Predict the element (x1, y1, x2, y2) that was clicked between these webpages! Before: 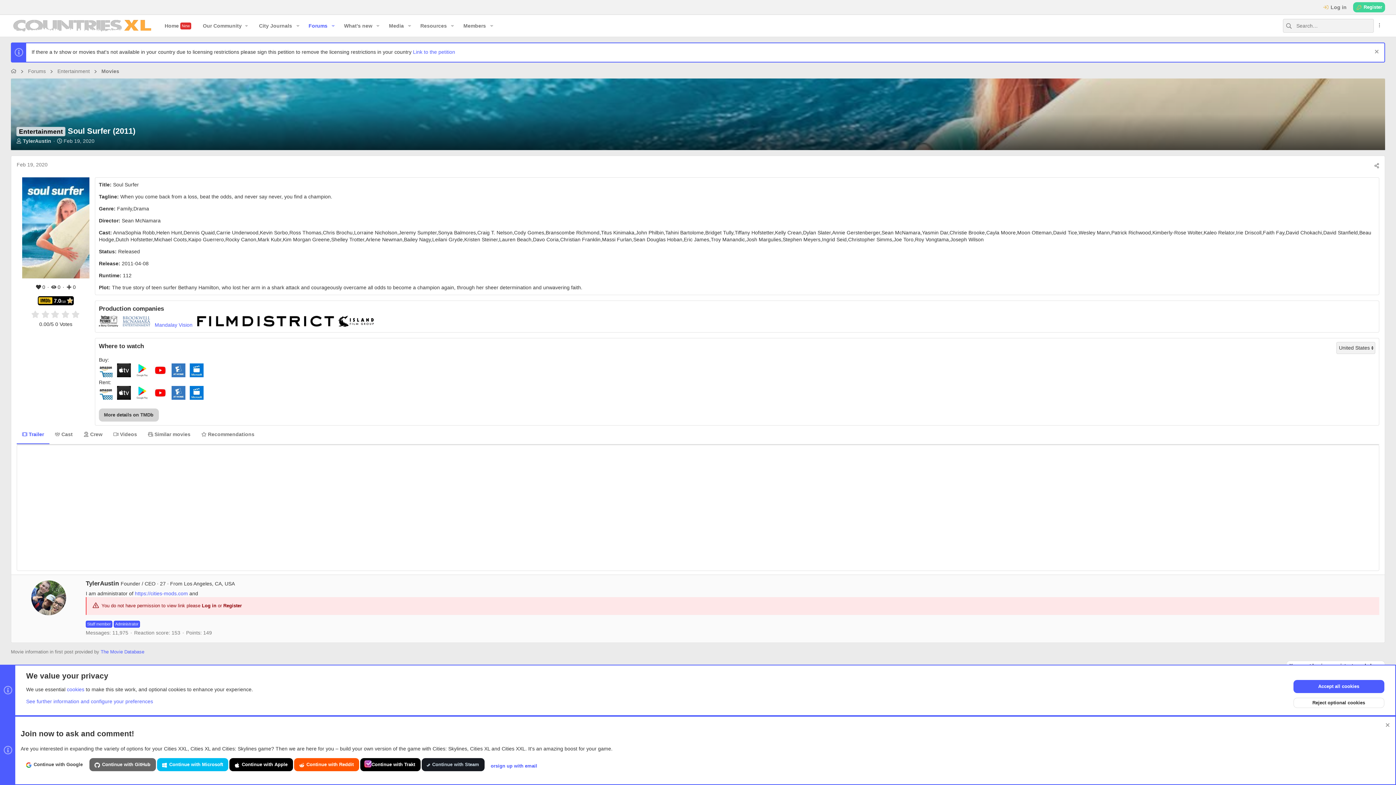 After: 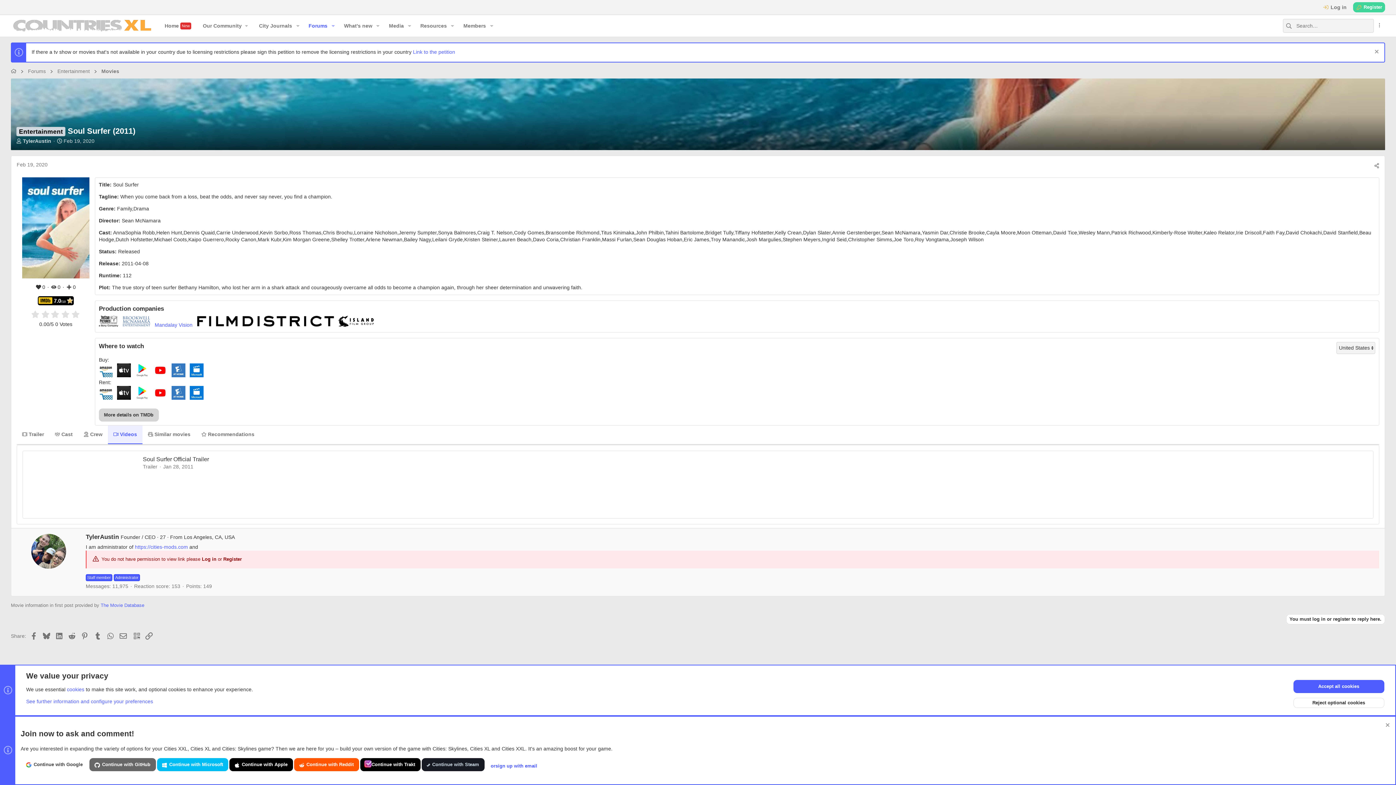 Action: bbox: (108, 425, 142, 444) label:  Videos